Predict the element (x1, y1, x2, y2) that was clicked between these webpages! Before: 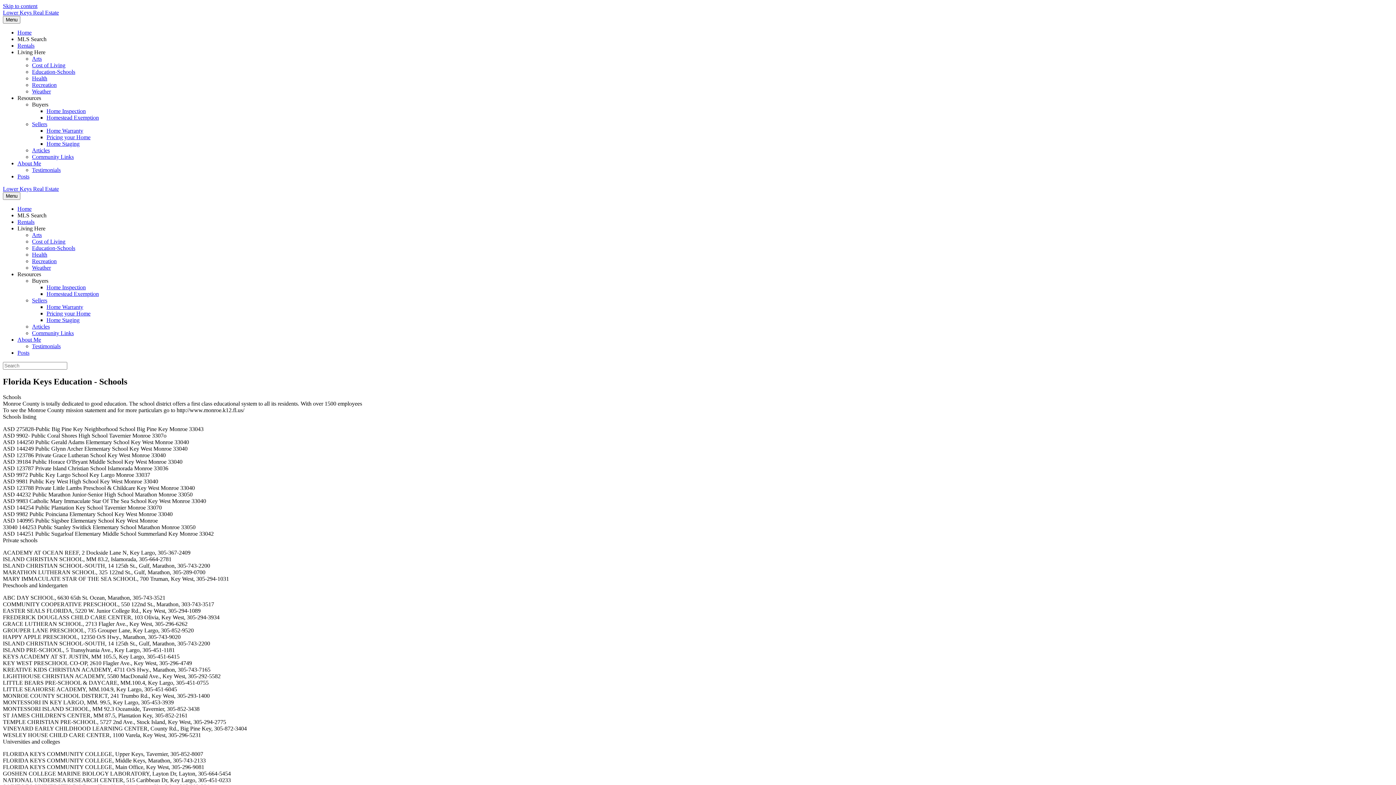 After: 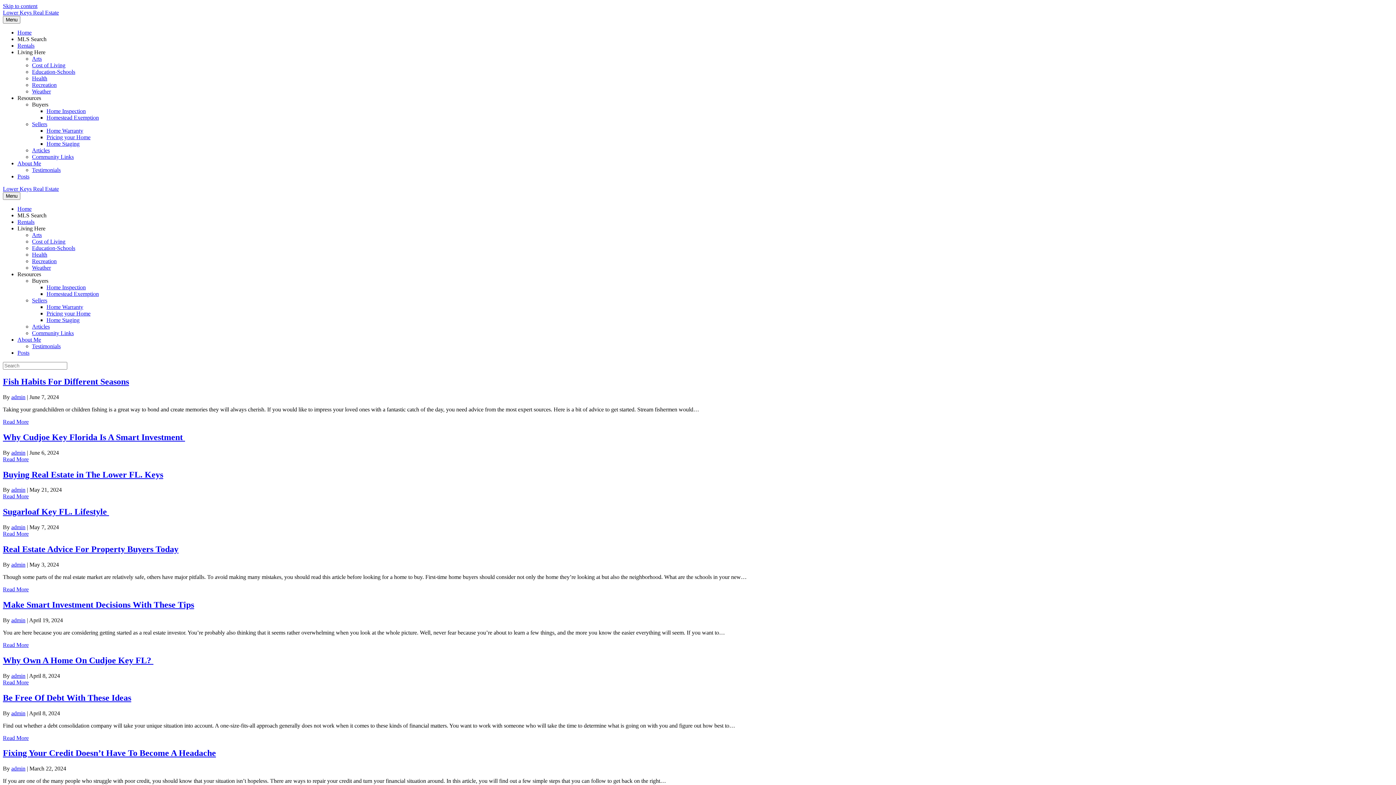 Action: bbox: (17, 349, 29, 356) label: Posts